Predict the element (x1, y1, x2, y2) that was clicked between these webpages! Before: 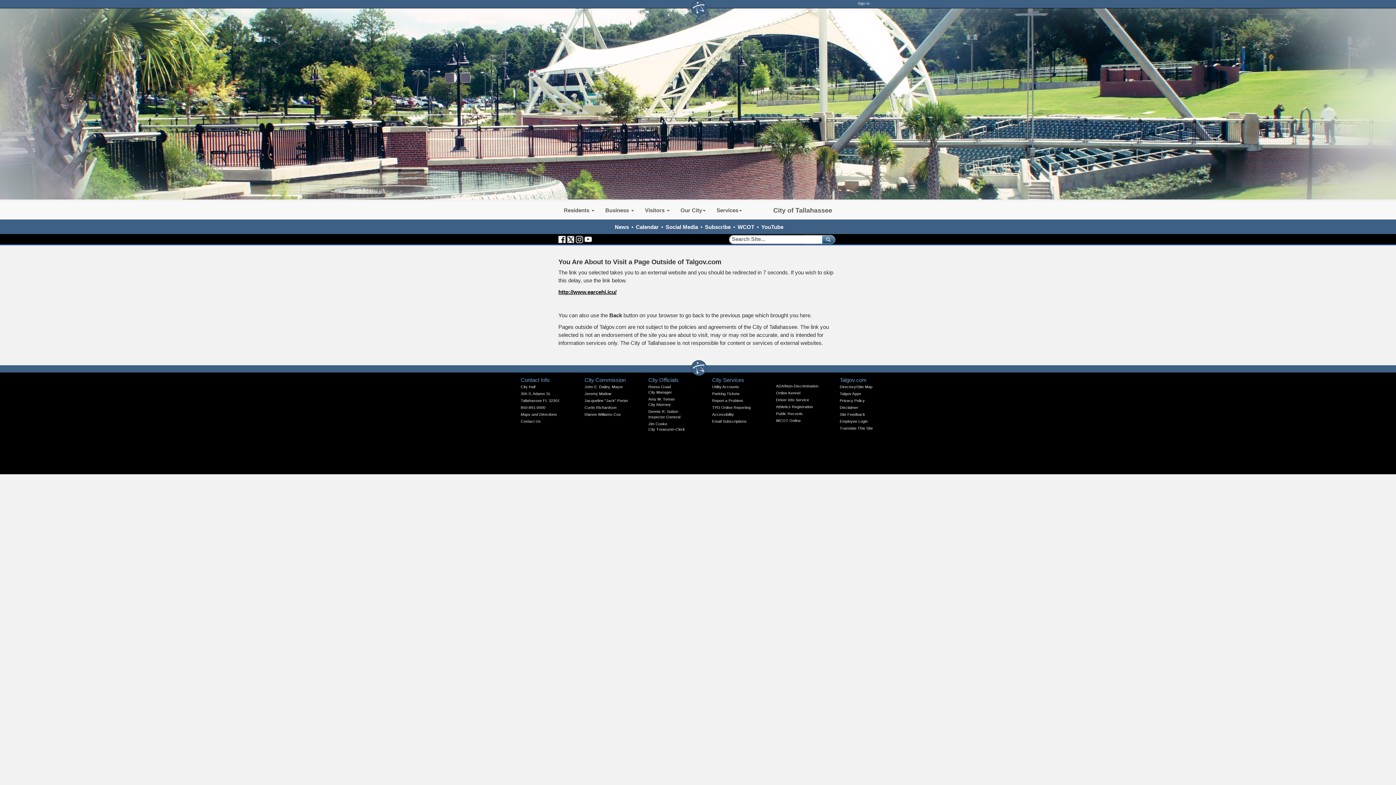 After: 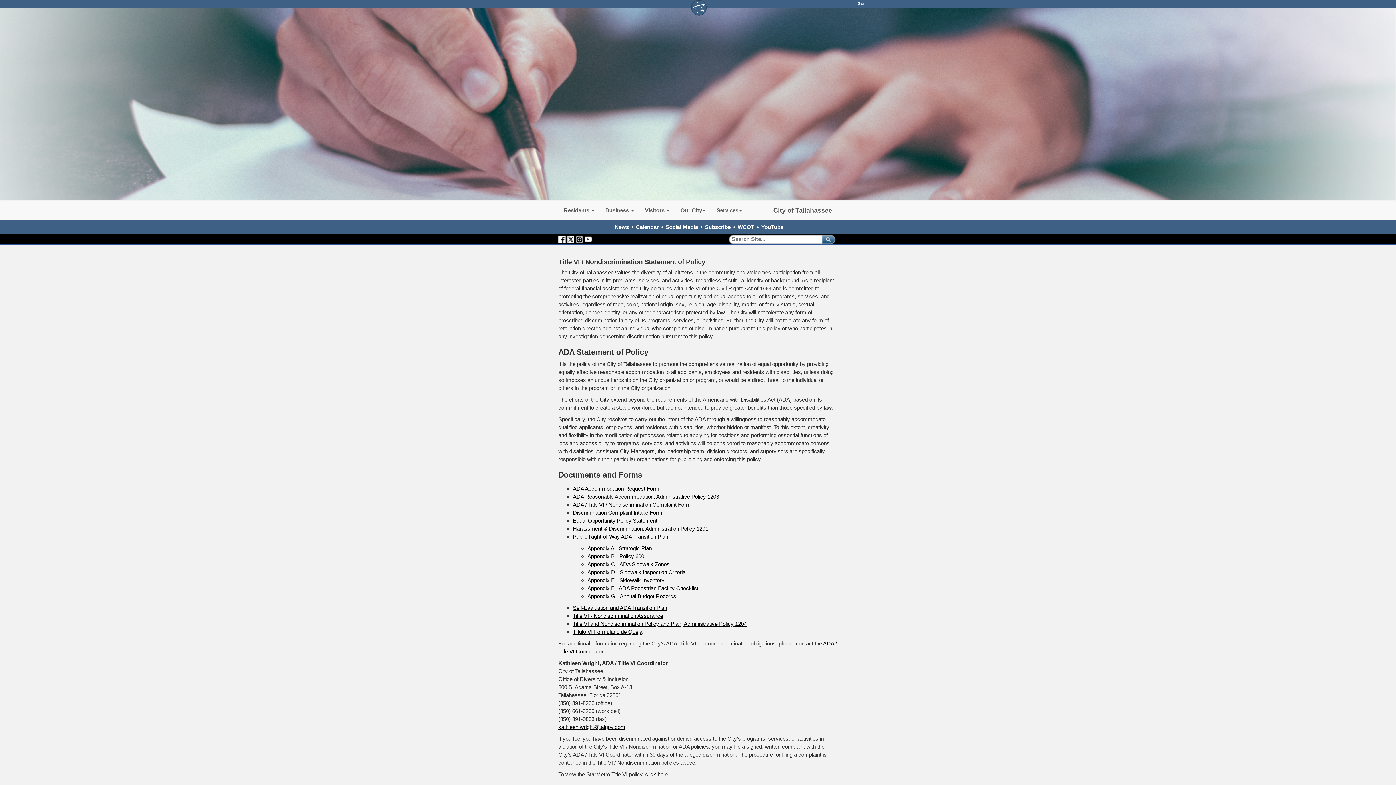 Action: bbox: (776, 383, 818, 388) label: ADA/Non-Discrimination